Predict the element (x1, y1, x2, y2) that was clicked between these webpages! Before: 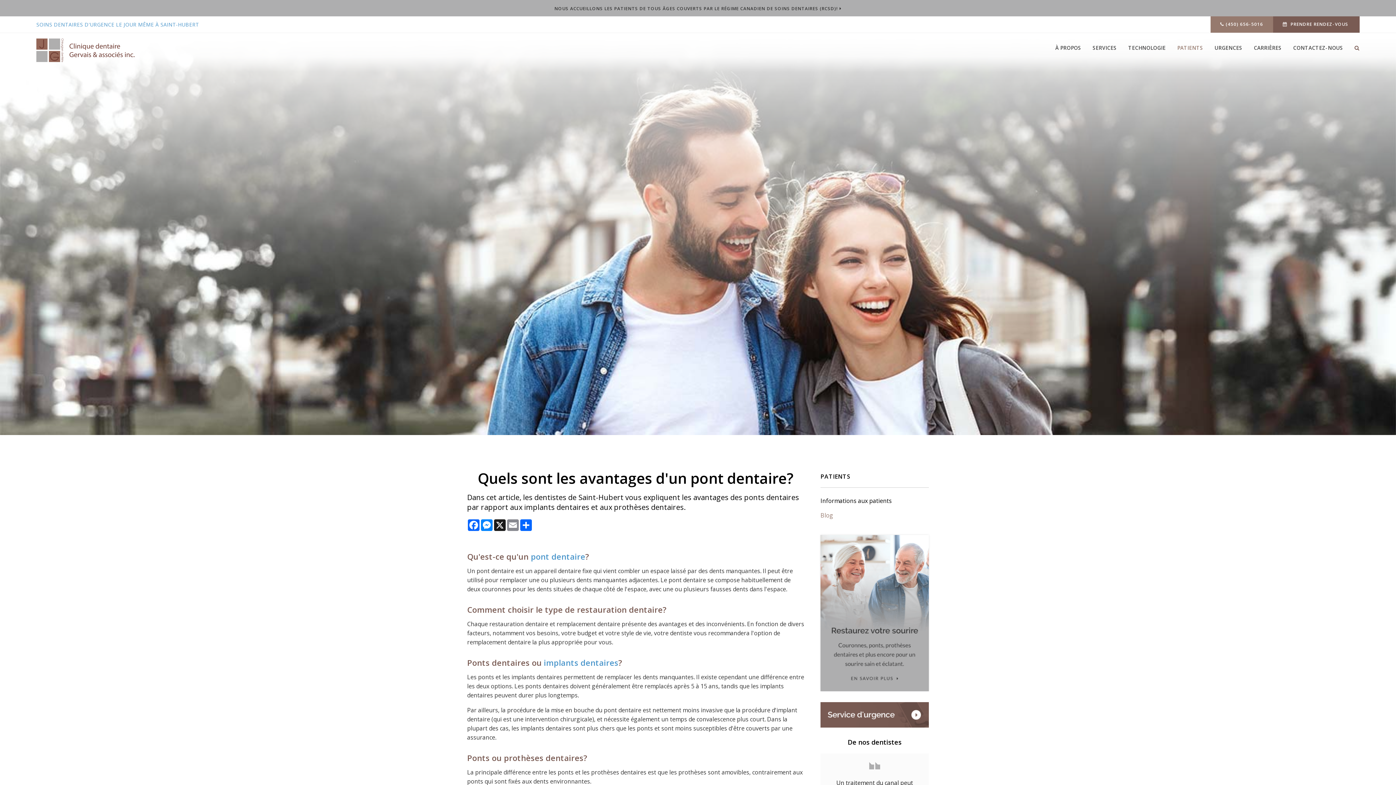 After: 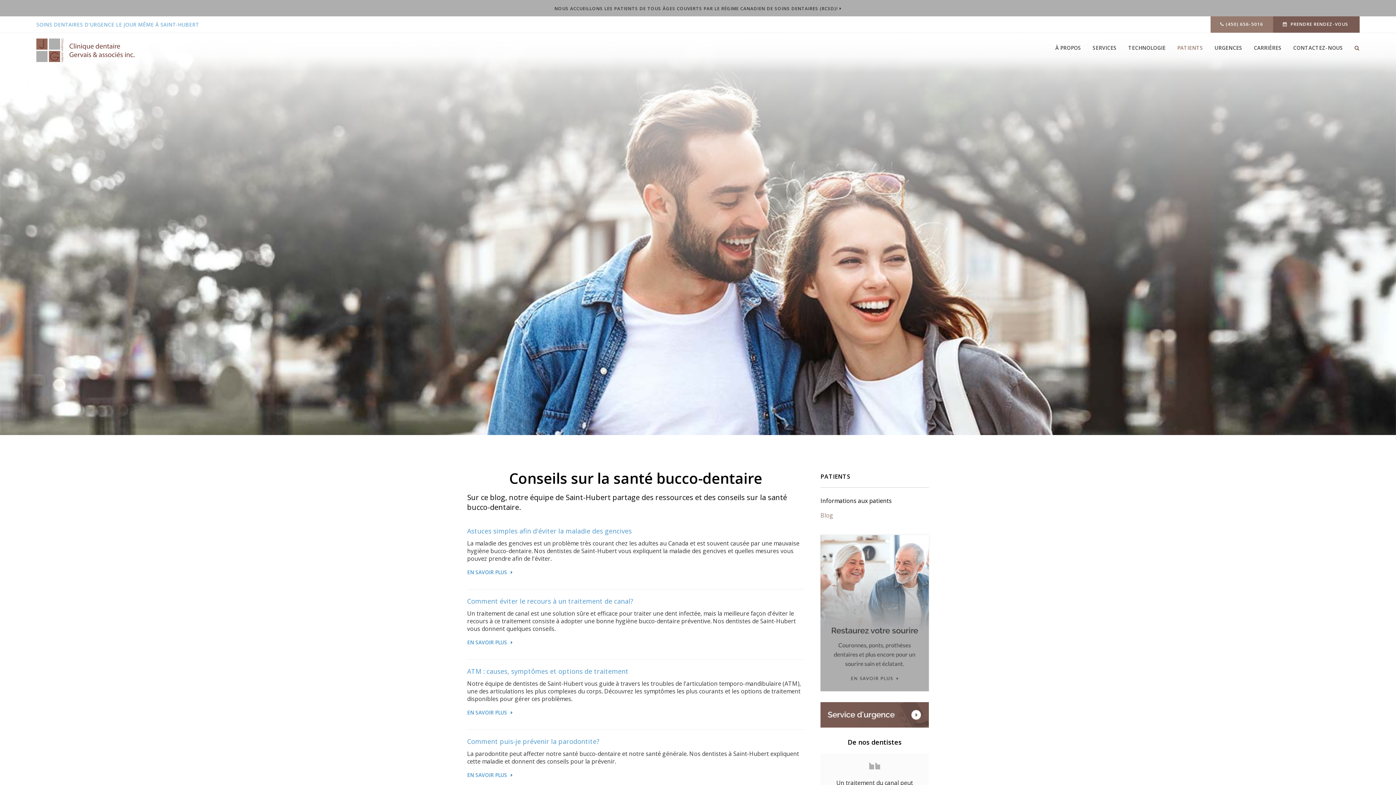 Action: label: Blog bbox: (820, 508, 929, 522)